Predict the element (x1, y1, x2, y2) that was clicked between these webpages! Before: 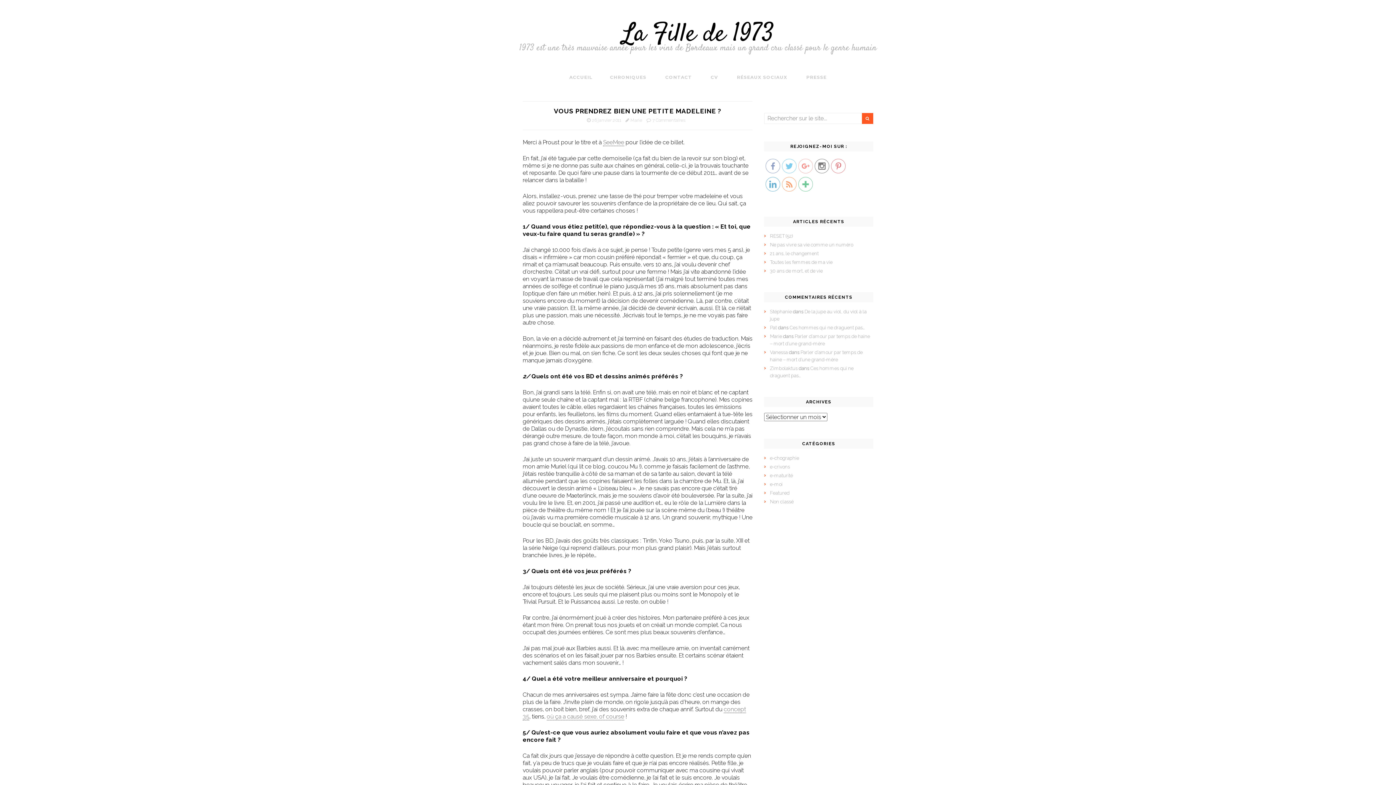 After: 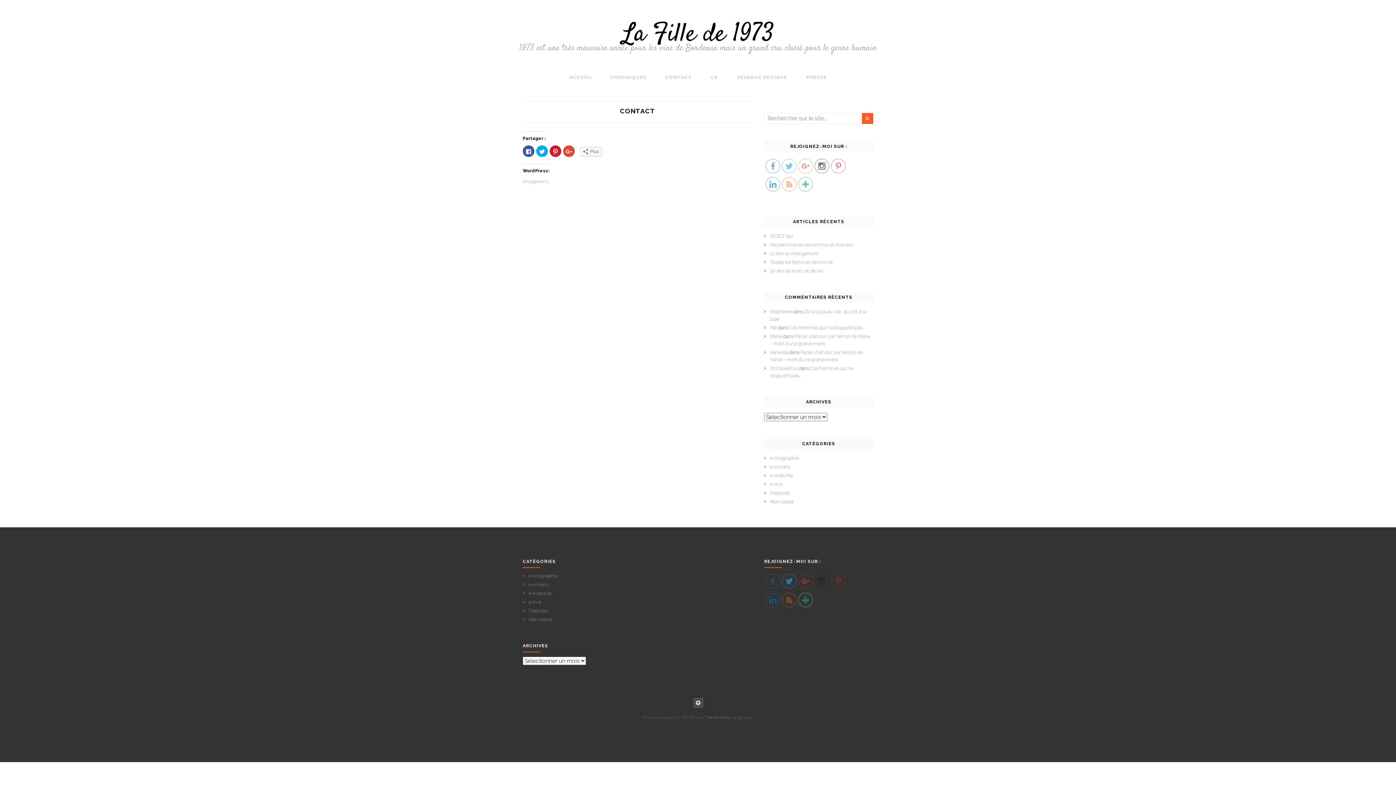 Action: label: CONTACT bbox: (656, 70, 700, 84)